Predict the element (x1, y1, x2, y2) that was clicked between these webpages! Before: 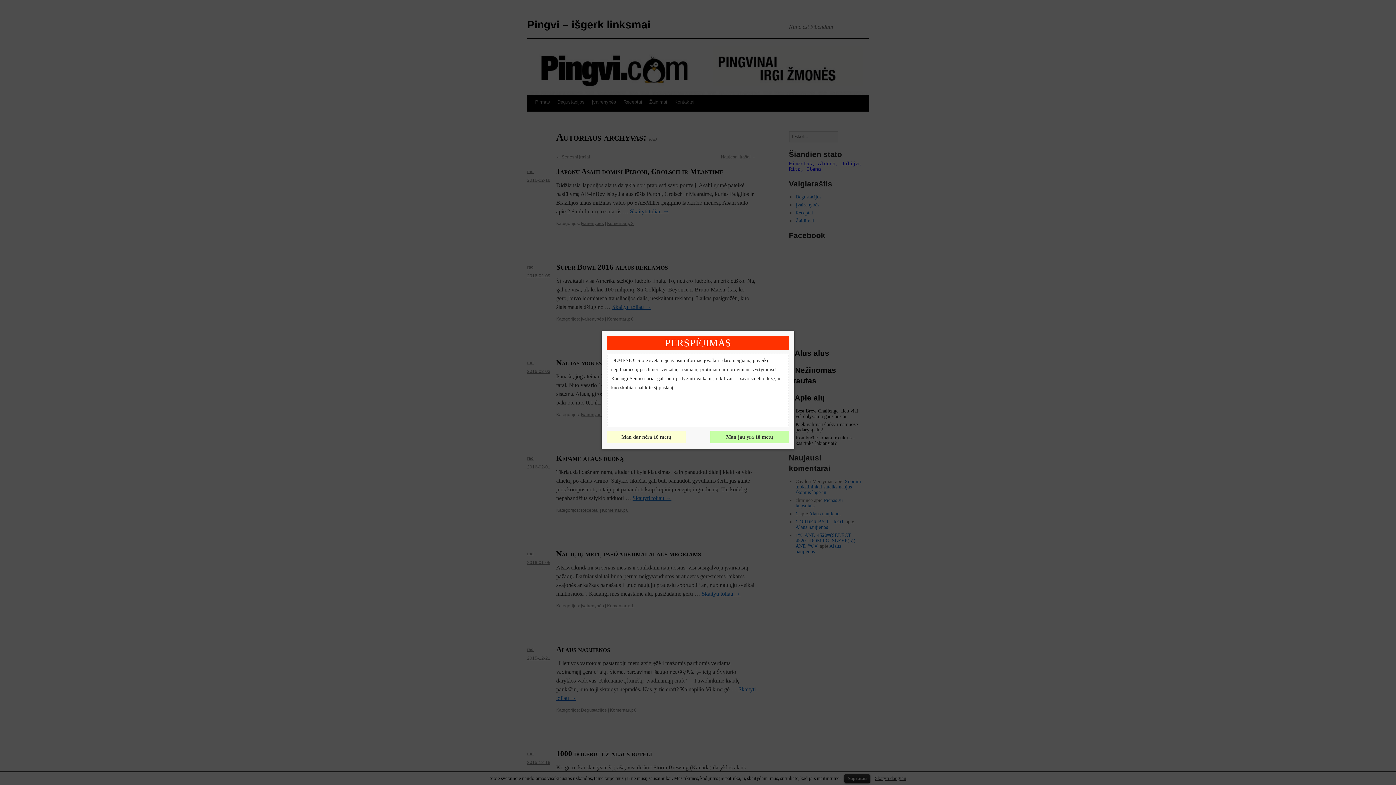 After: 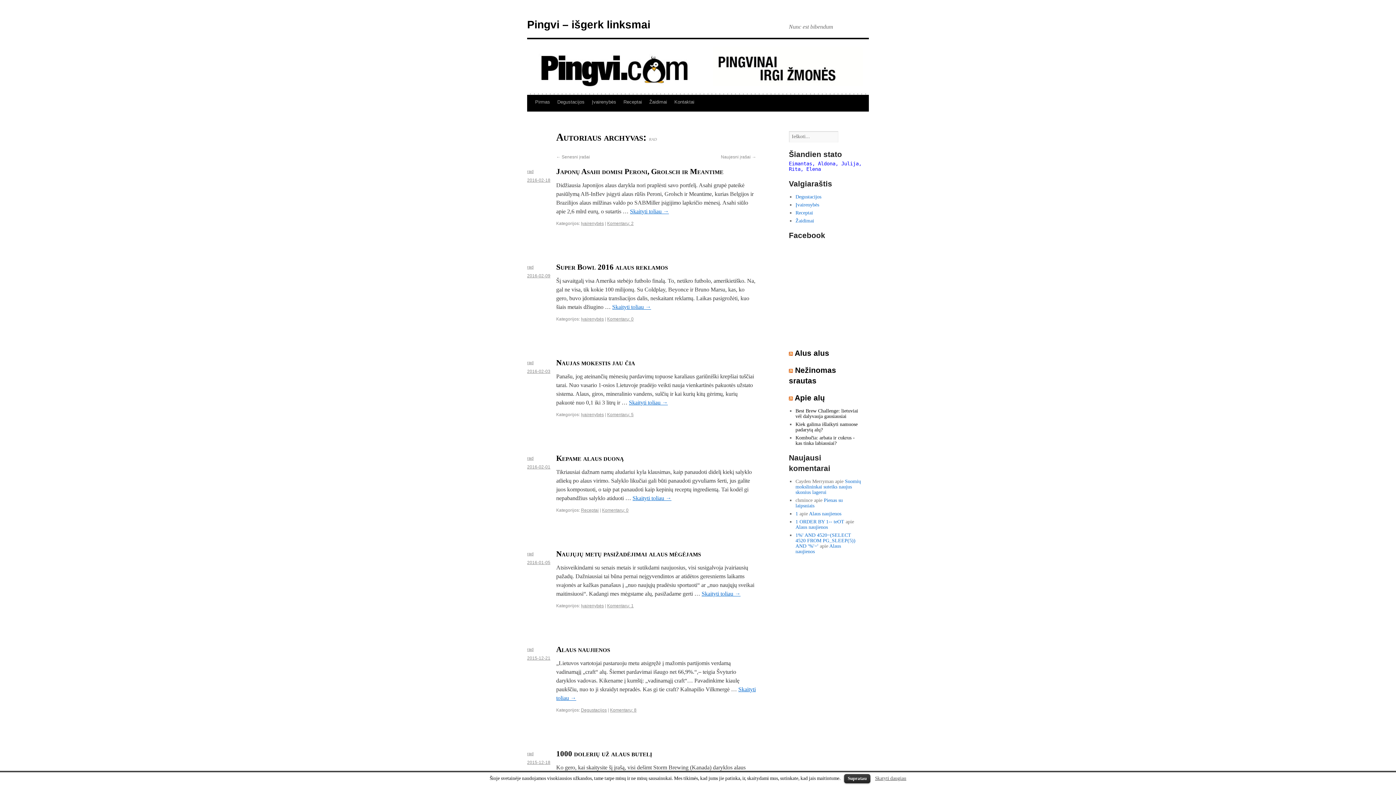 Action: bbox: (710, 430, 789, 443) label: Man jau yra 18 metų